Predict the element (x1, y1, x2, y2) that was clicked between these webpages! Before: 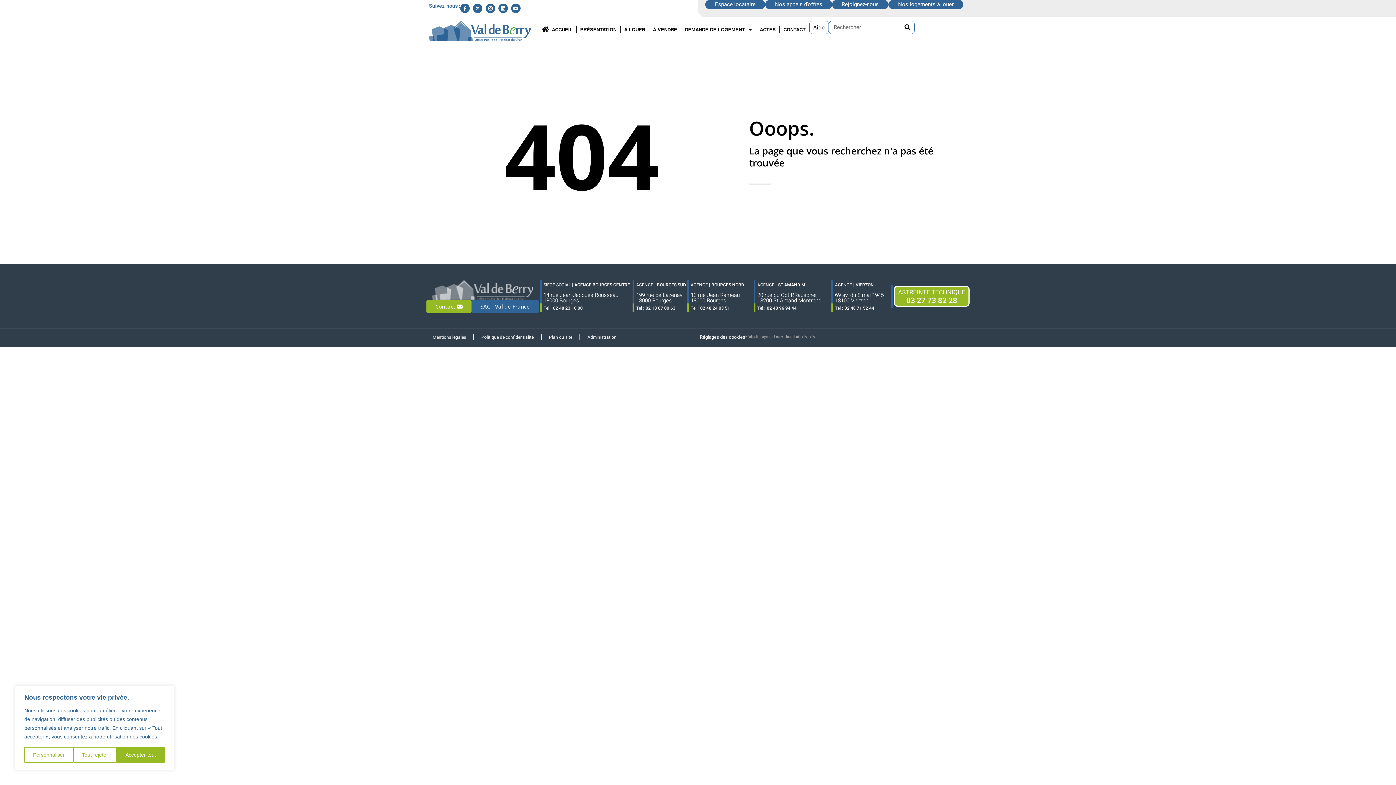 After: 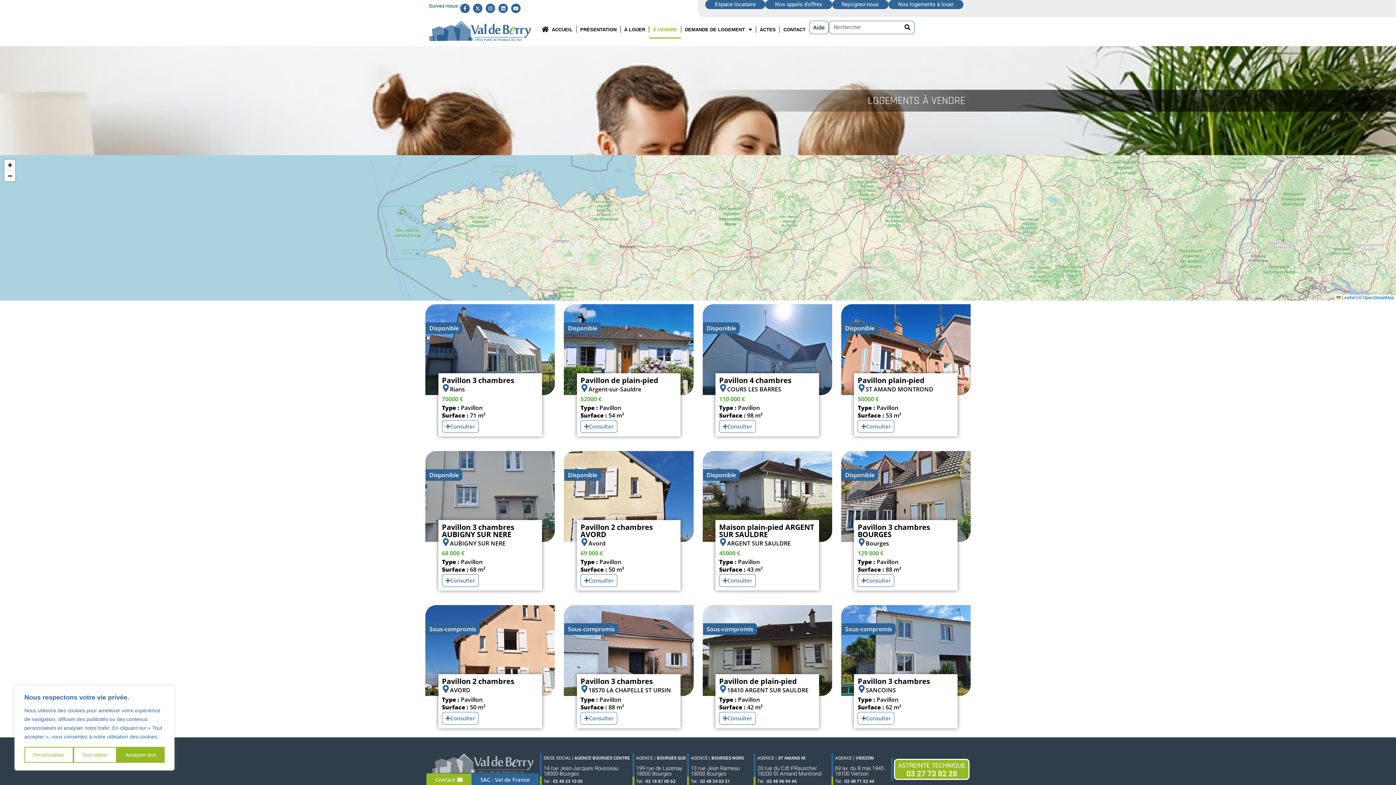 Action: label: À VENDRE bbox: (649, 20, 681, 38)